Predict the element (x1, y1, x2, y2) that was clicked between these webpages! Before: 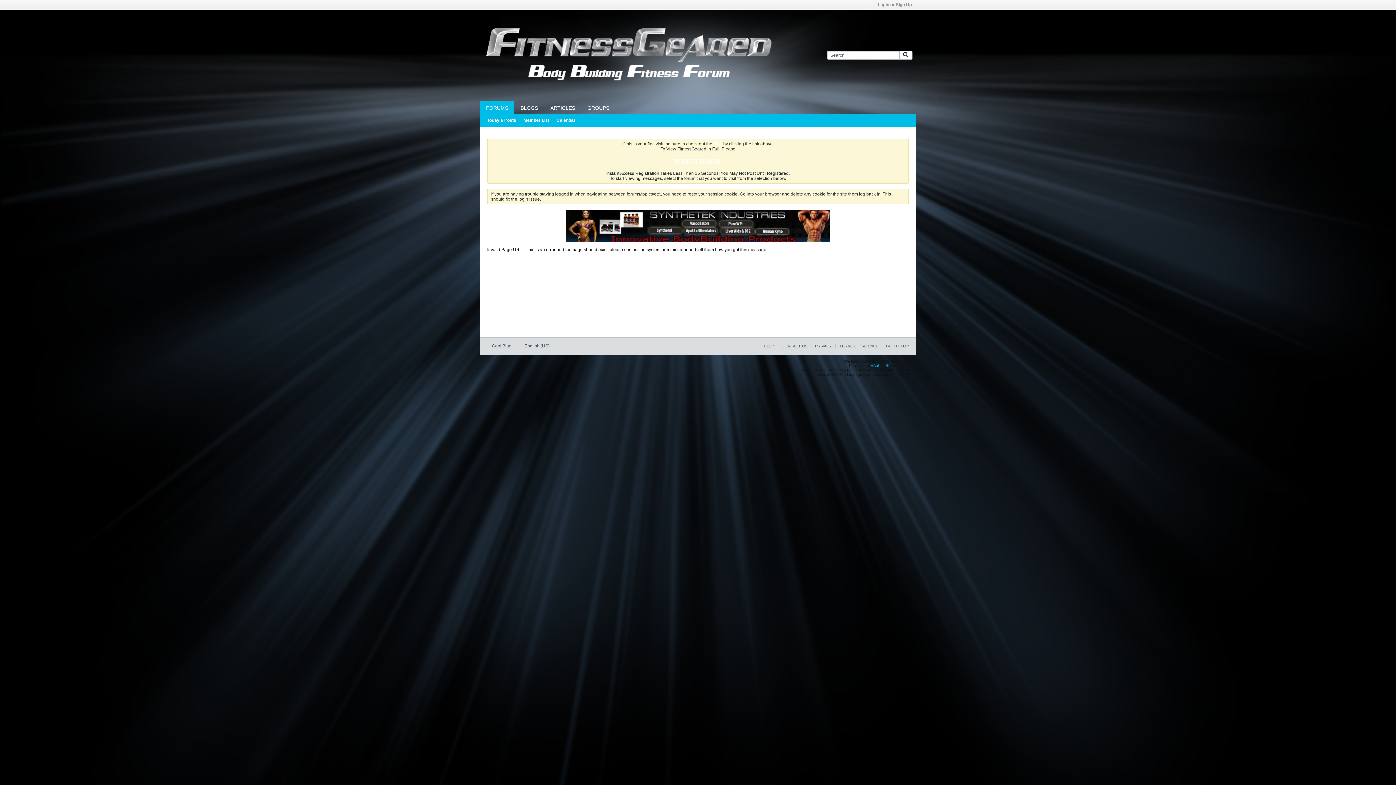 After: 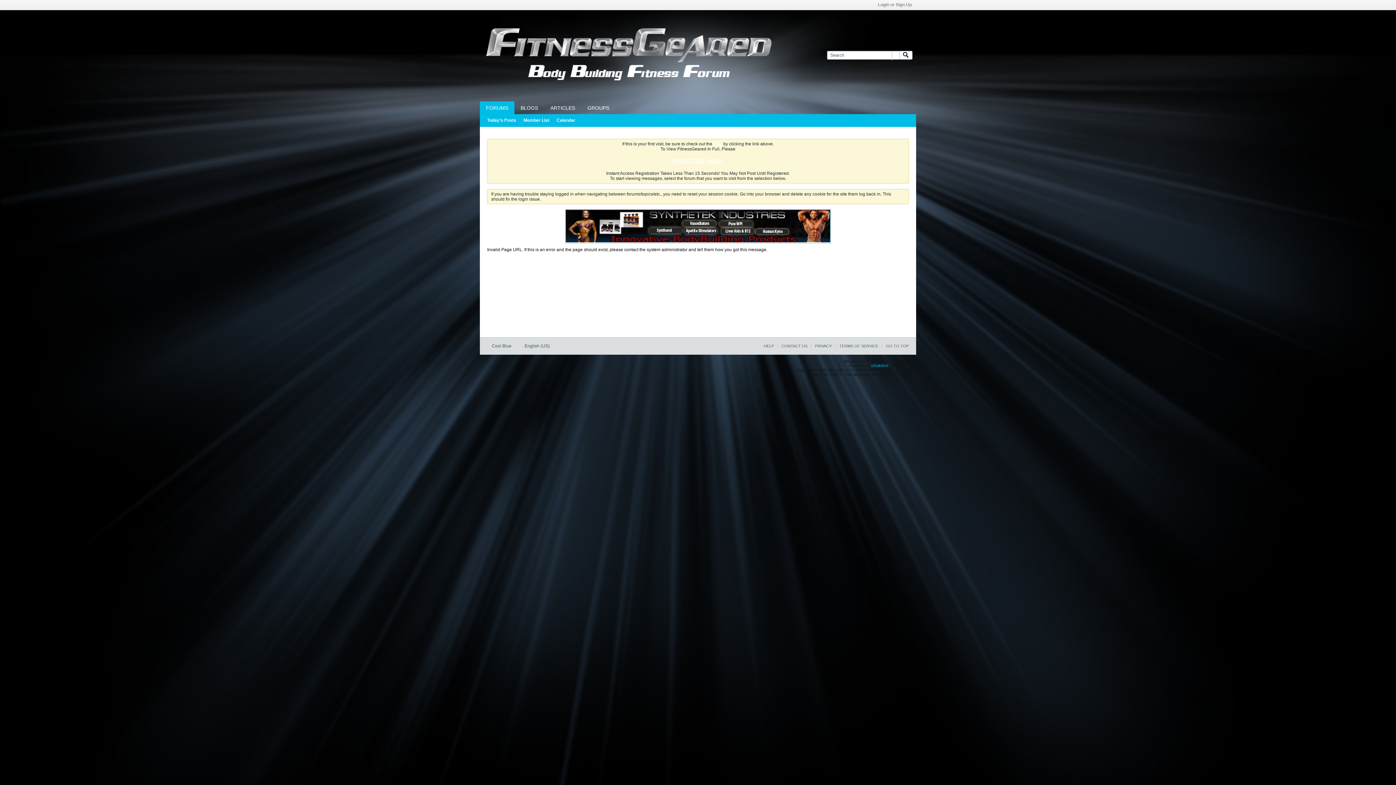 Action: bbox: (565, 238, 830, 243)